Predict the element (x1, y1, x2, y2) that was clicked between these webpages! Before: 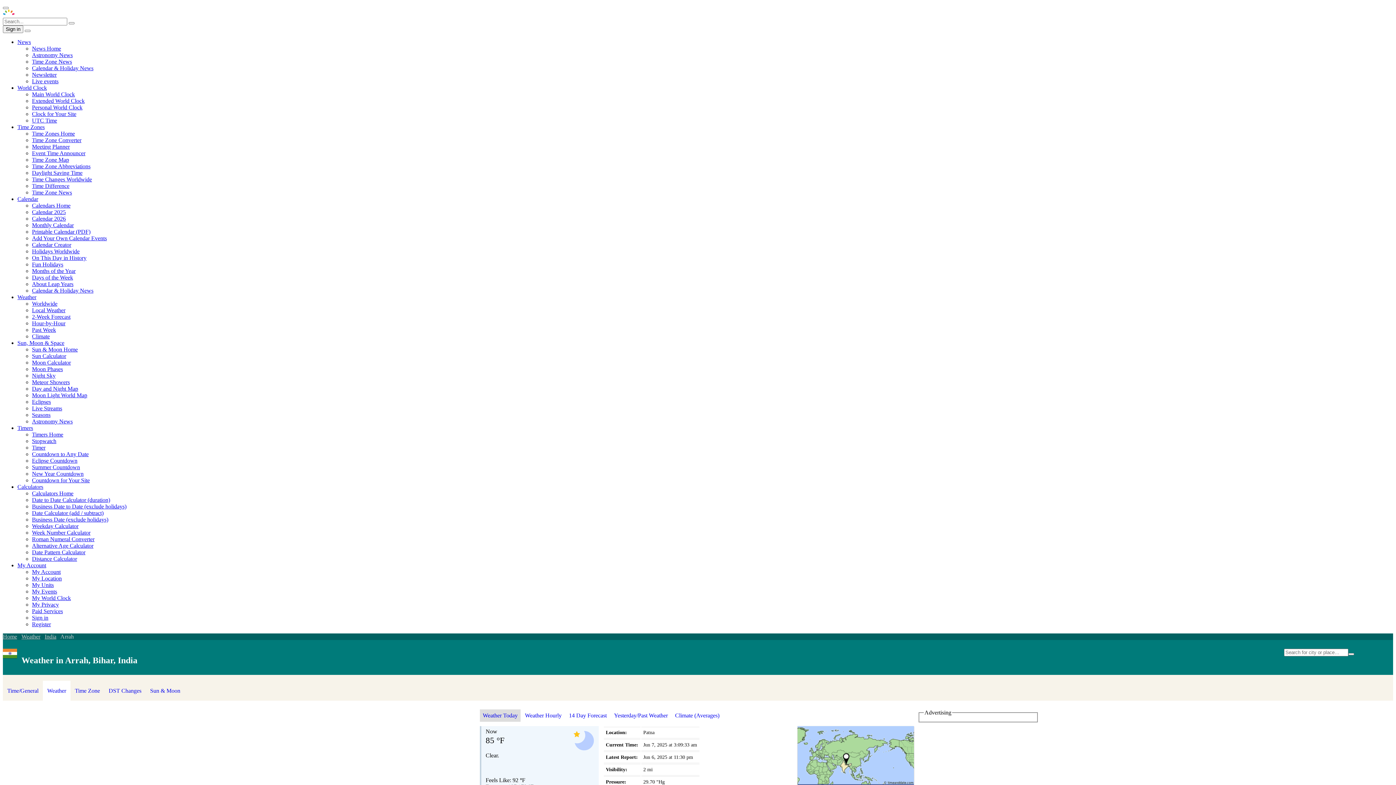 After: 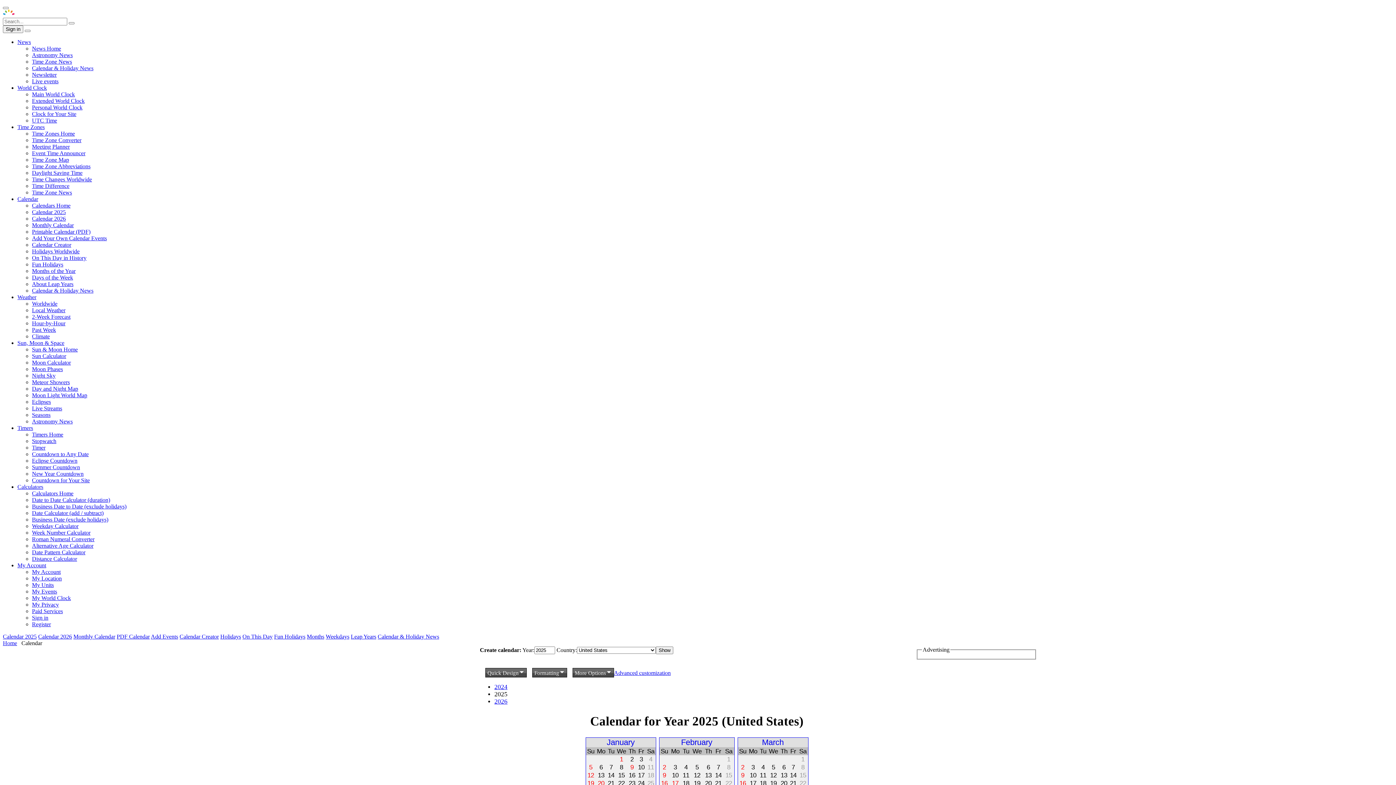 Action: label: Calendar 2025 bbox: (32, 209, 65, 215)